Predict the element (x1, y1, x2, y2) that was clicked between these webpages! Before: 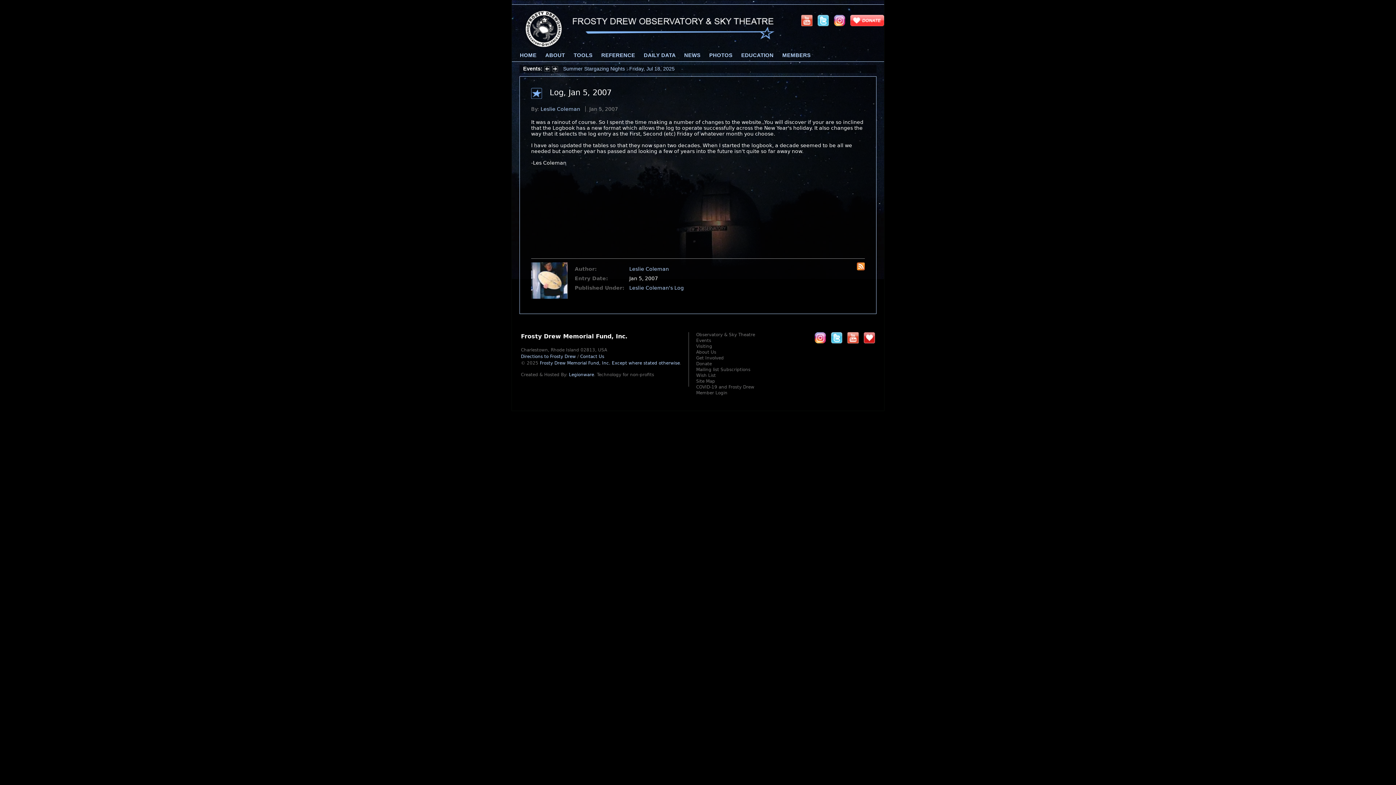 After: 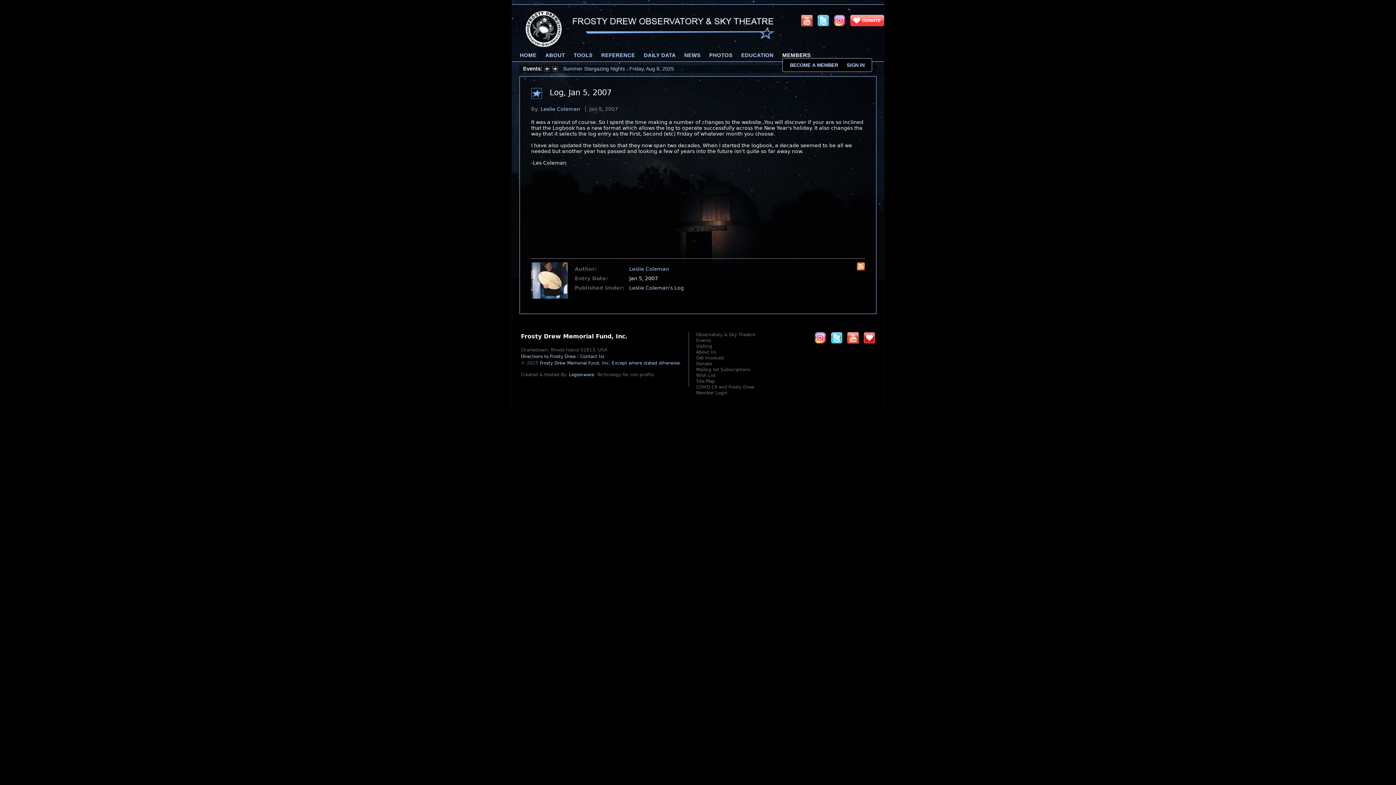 Action: label: MEMBERS bbox: (782, 52, 810, 58)